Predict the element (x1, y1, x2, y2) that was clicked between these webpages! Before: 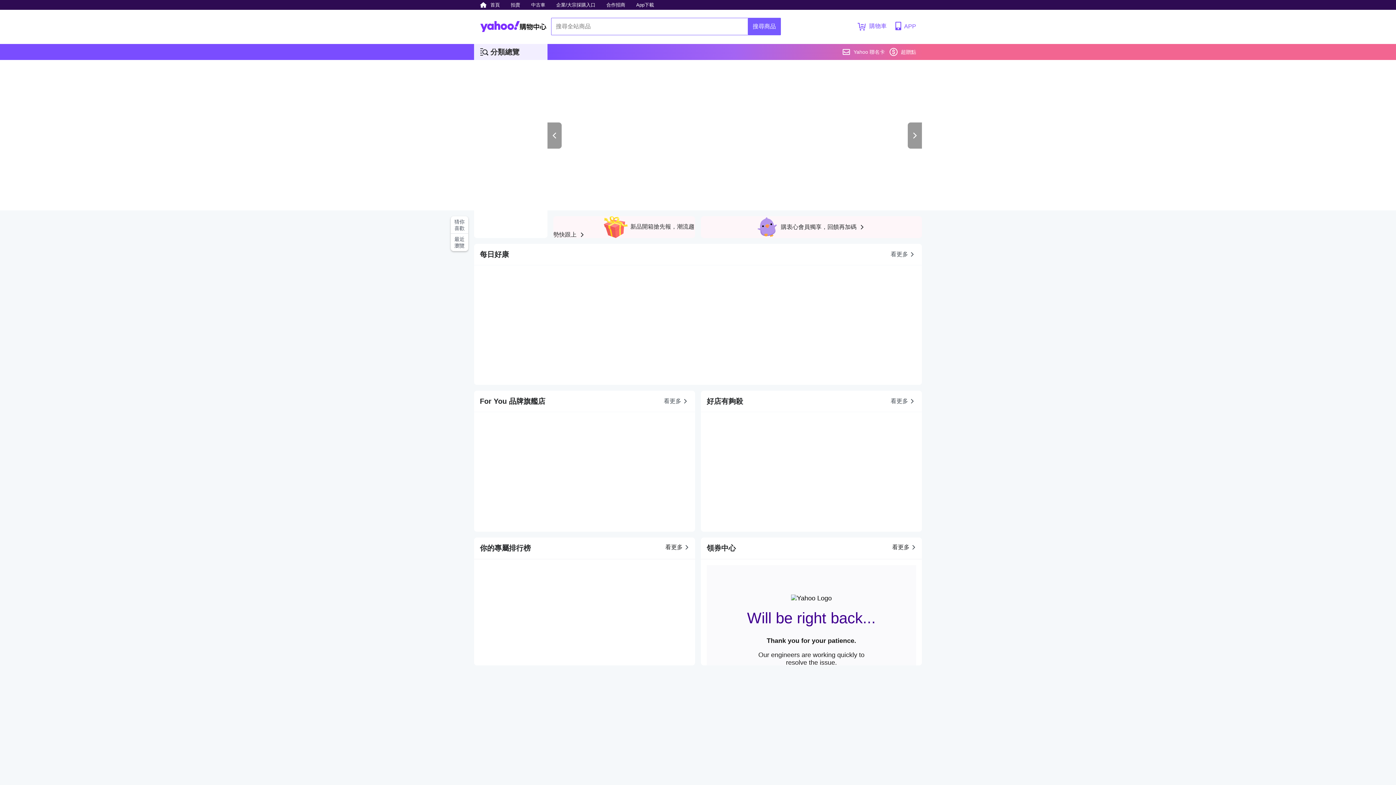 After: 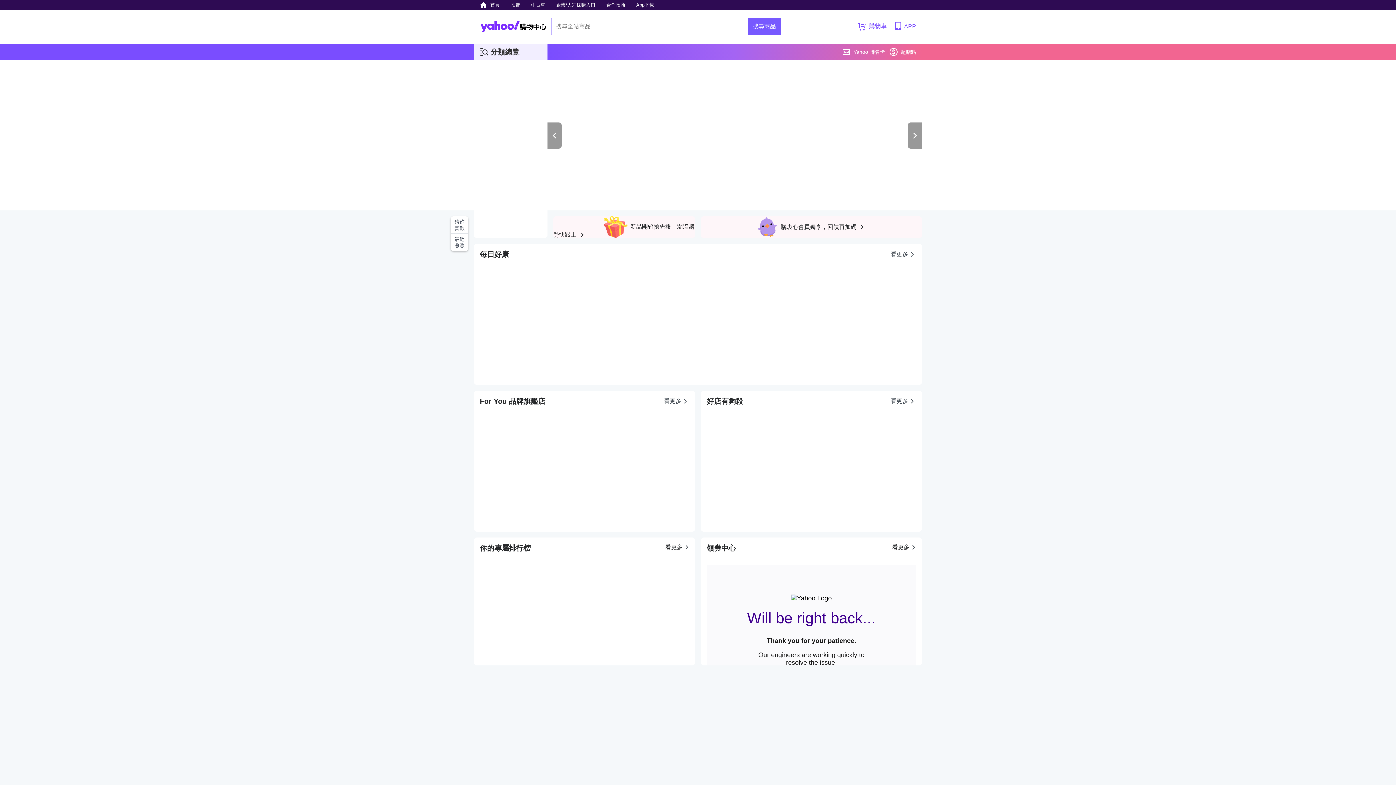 Action: bbox: (480, 9, 546, 43)